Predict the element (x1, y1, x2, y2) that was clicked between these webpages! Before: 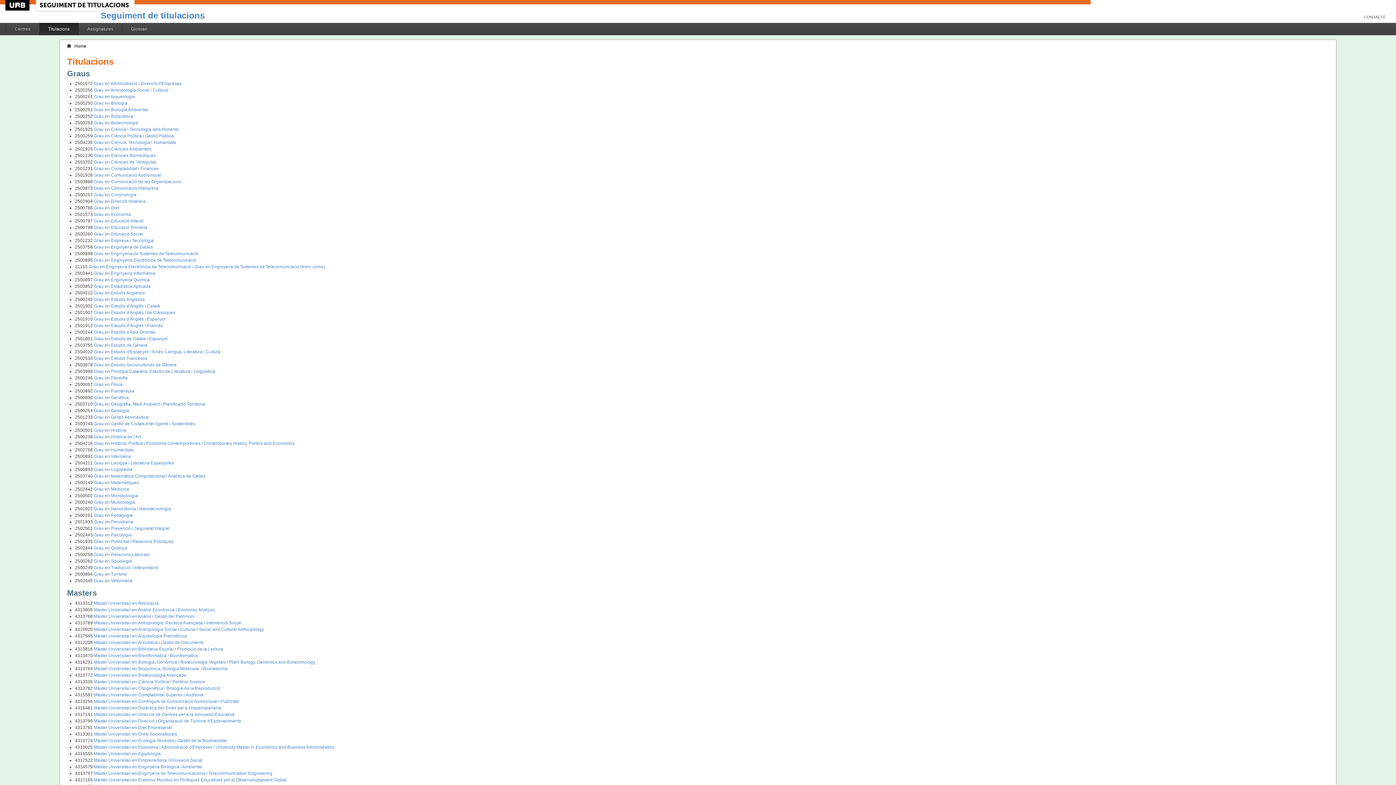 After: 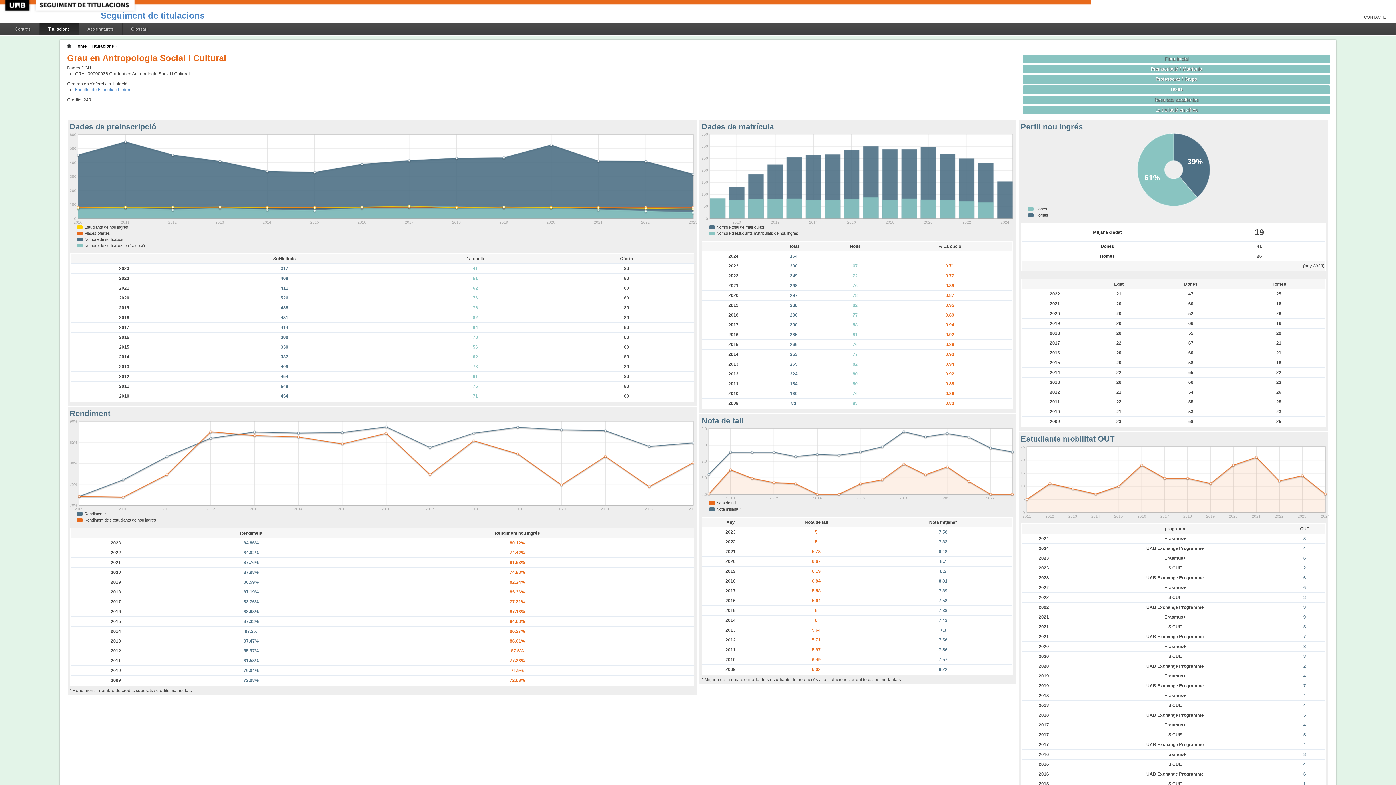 Action: bbox: (93, 87, 168, 92) label: Grau en Antropologia Social i Cultural